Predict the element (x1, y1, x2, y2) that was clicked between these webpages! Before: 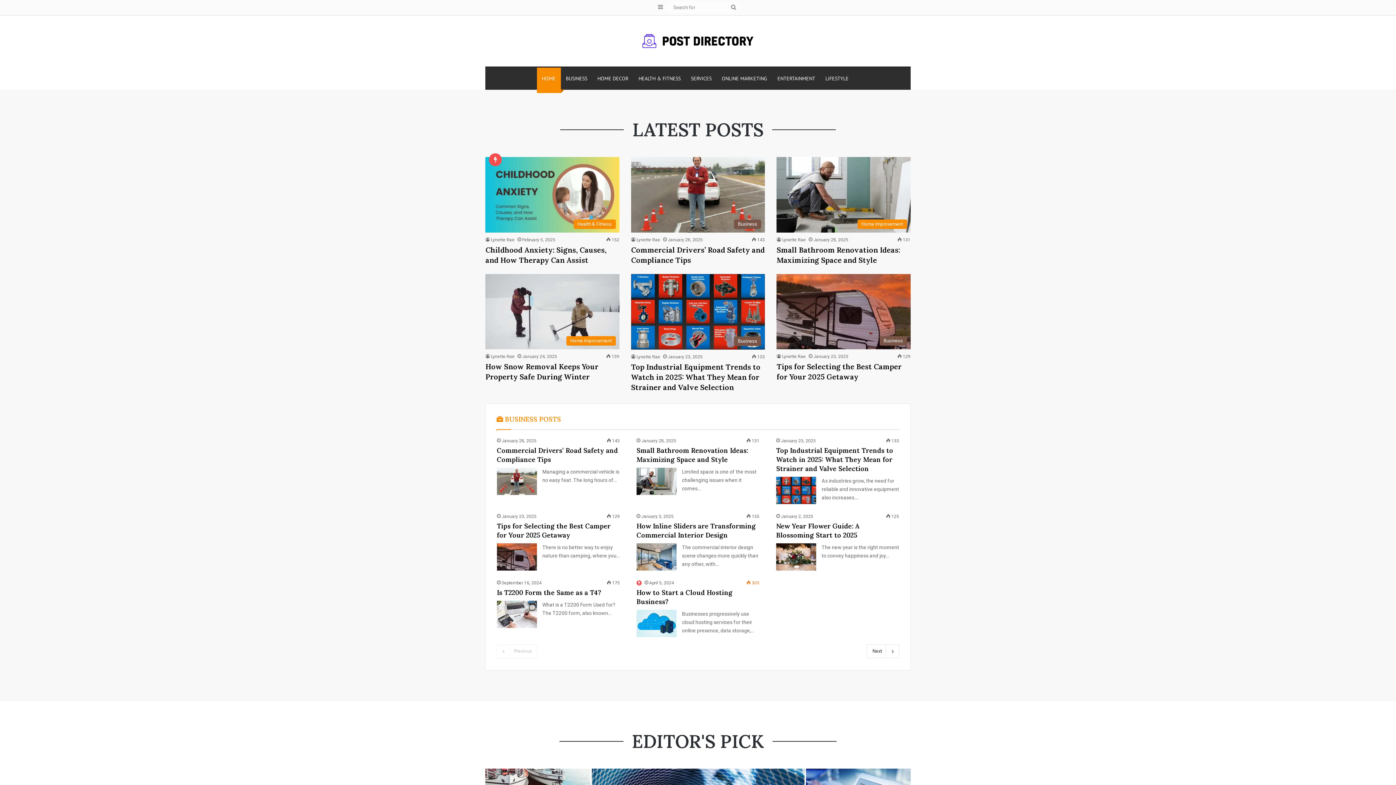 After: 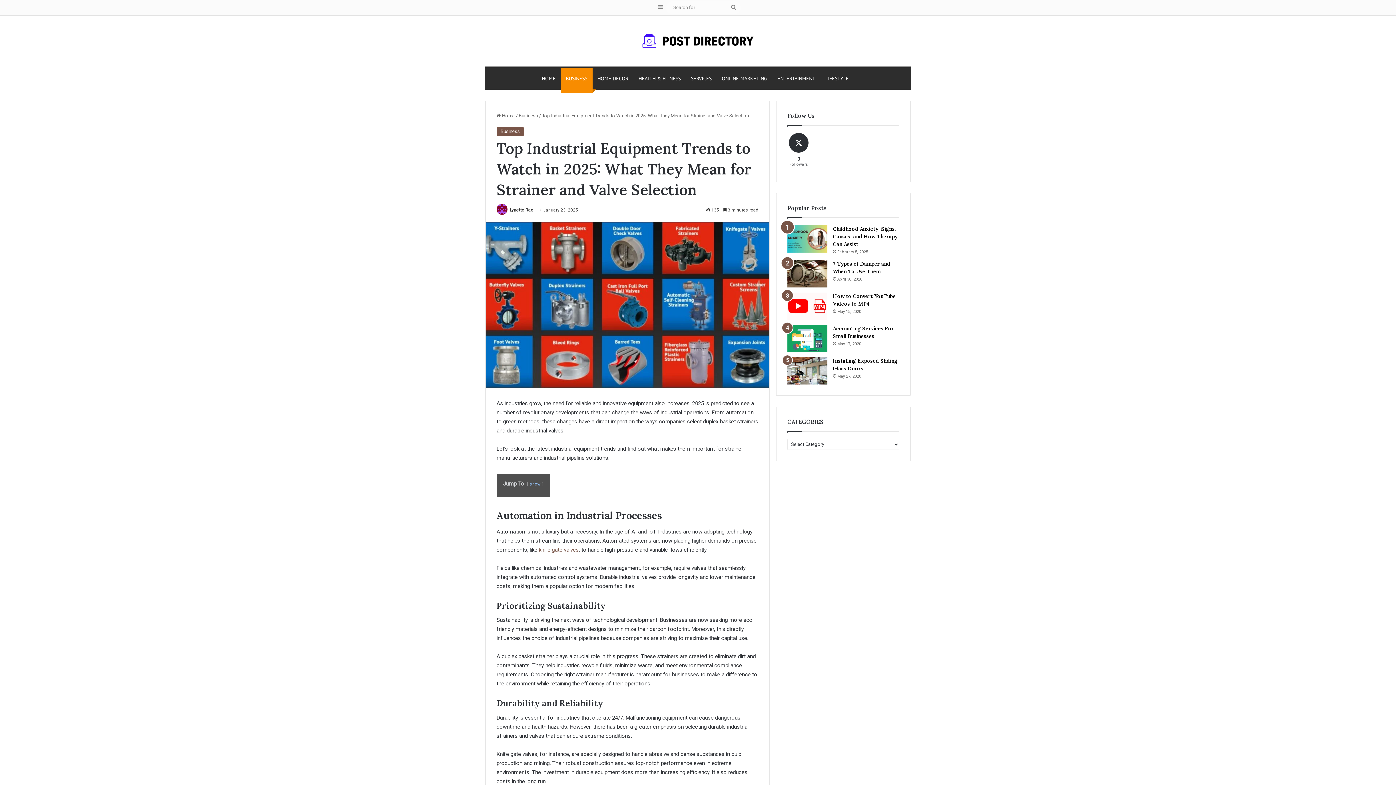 Action: label: Top Industrial Equipment Trends to Watch in 2025: What They Mean for Strainer and Valve Selection bbox: (776, 446, 893, 472)